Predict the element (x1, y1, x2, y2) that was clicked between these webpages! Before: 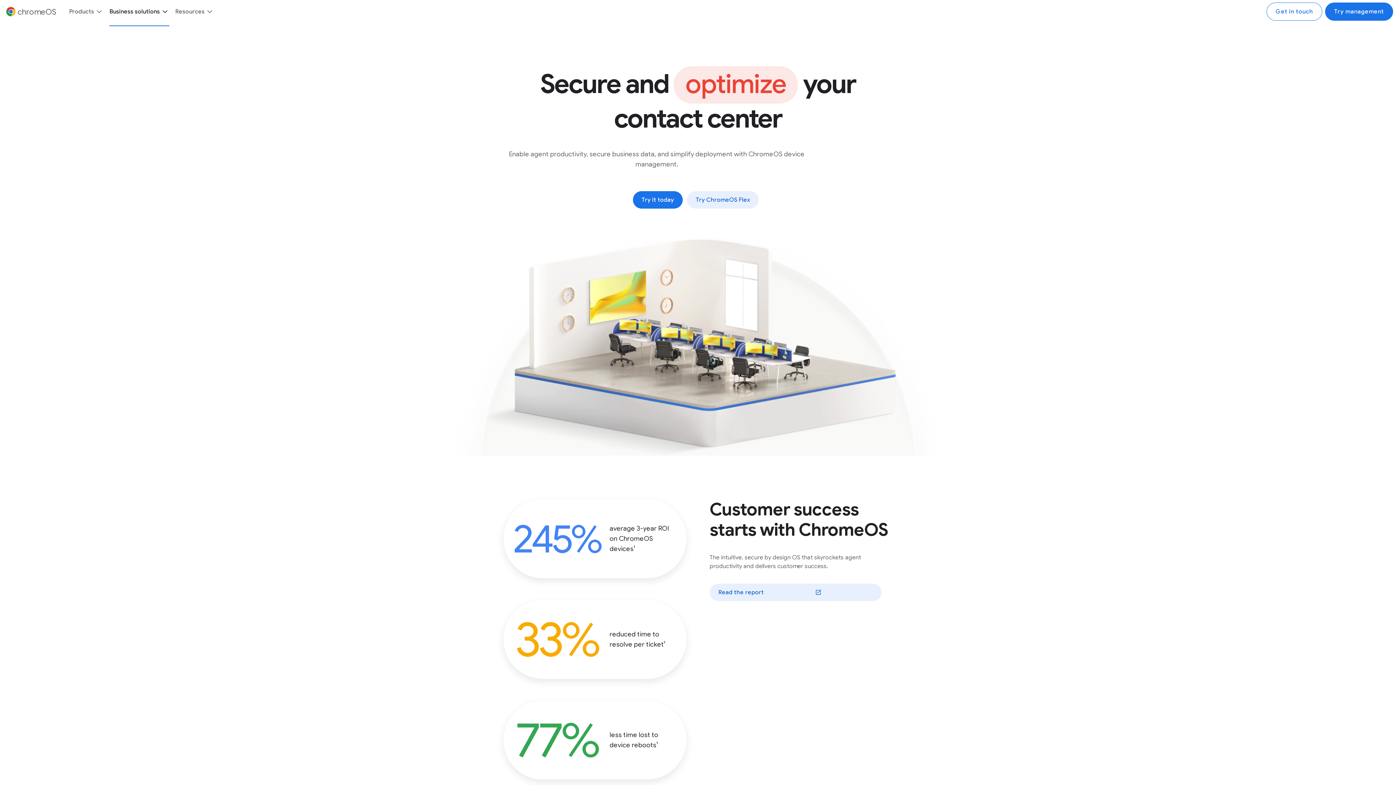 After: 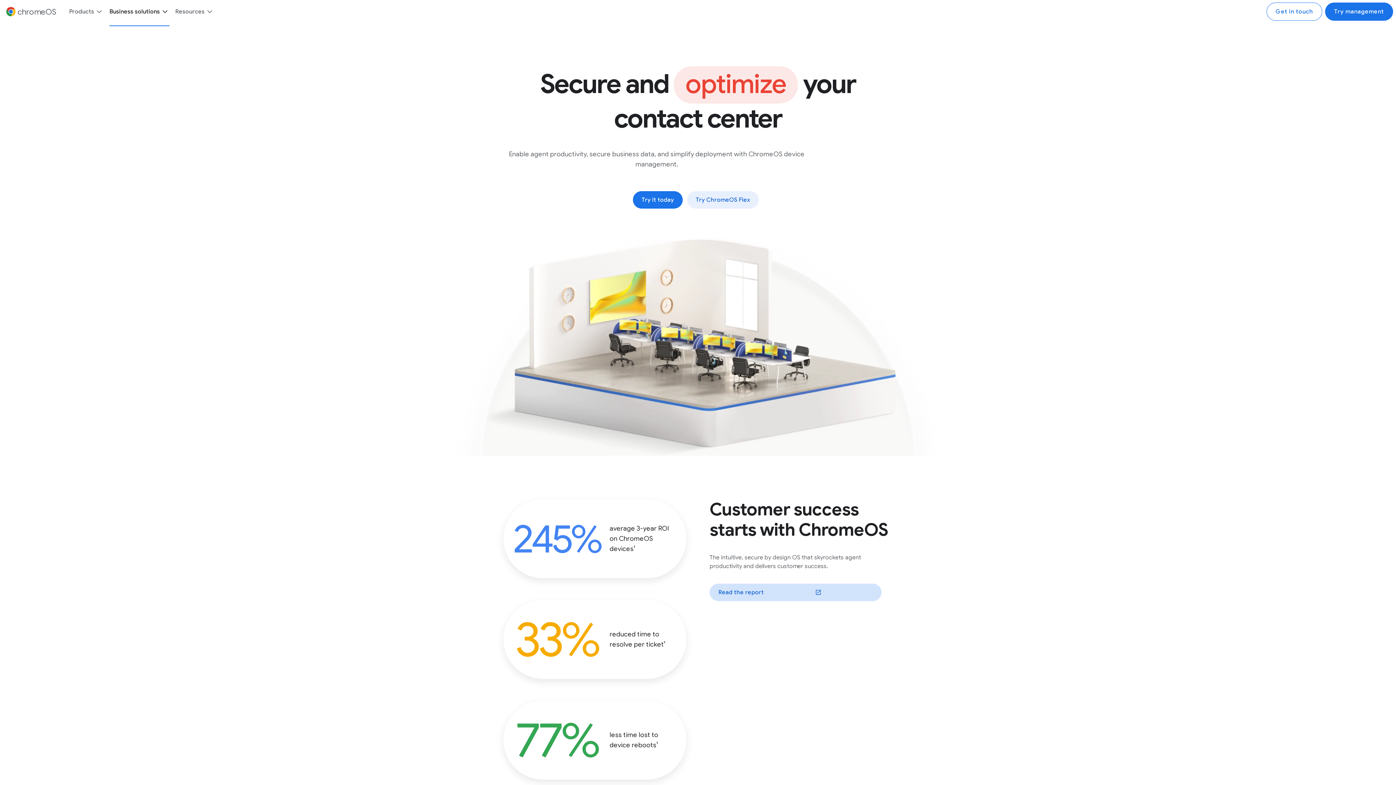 Action: bbox: (709, 583, 881, 601) label: Read the report